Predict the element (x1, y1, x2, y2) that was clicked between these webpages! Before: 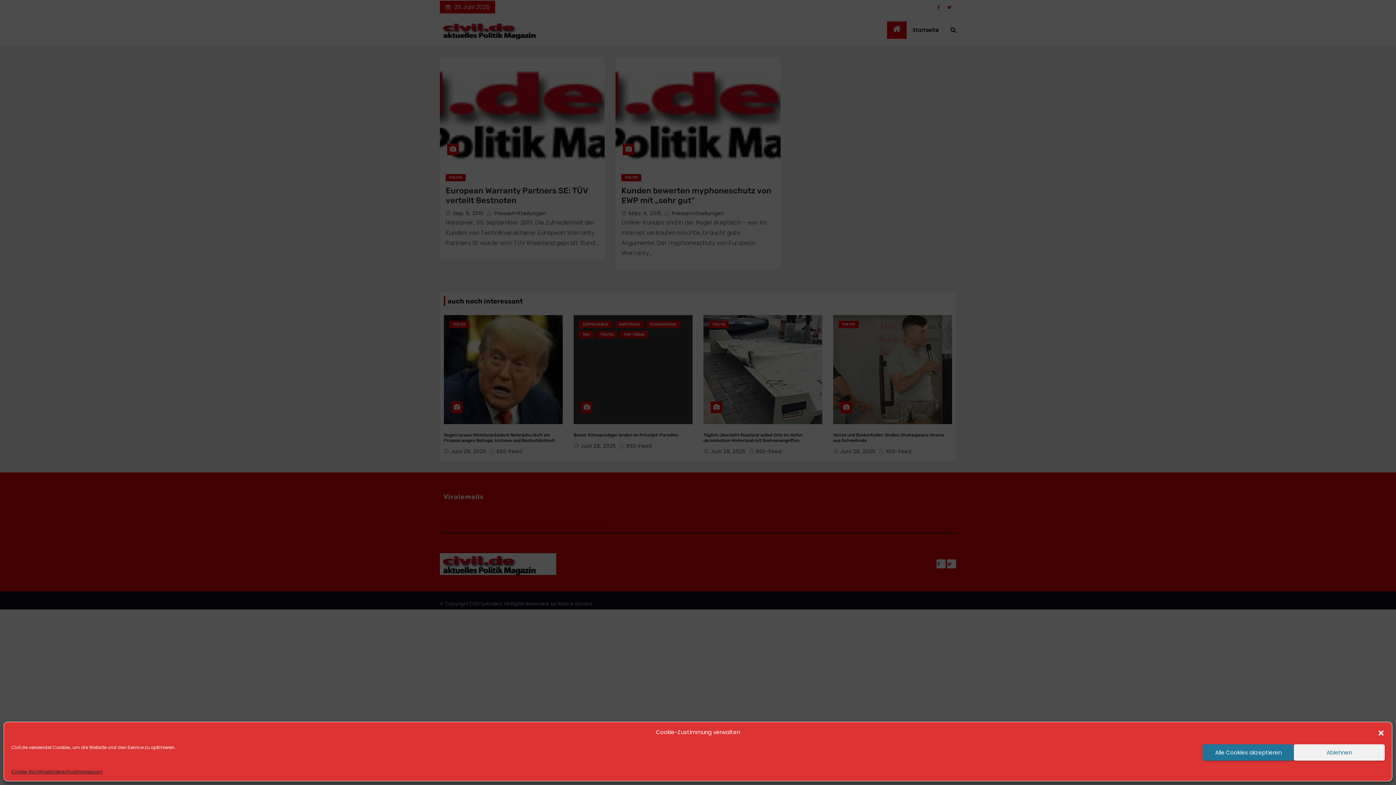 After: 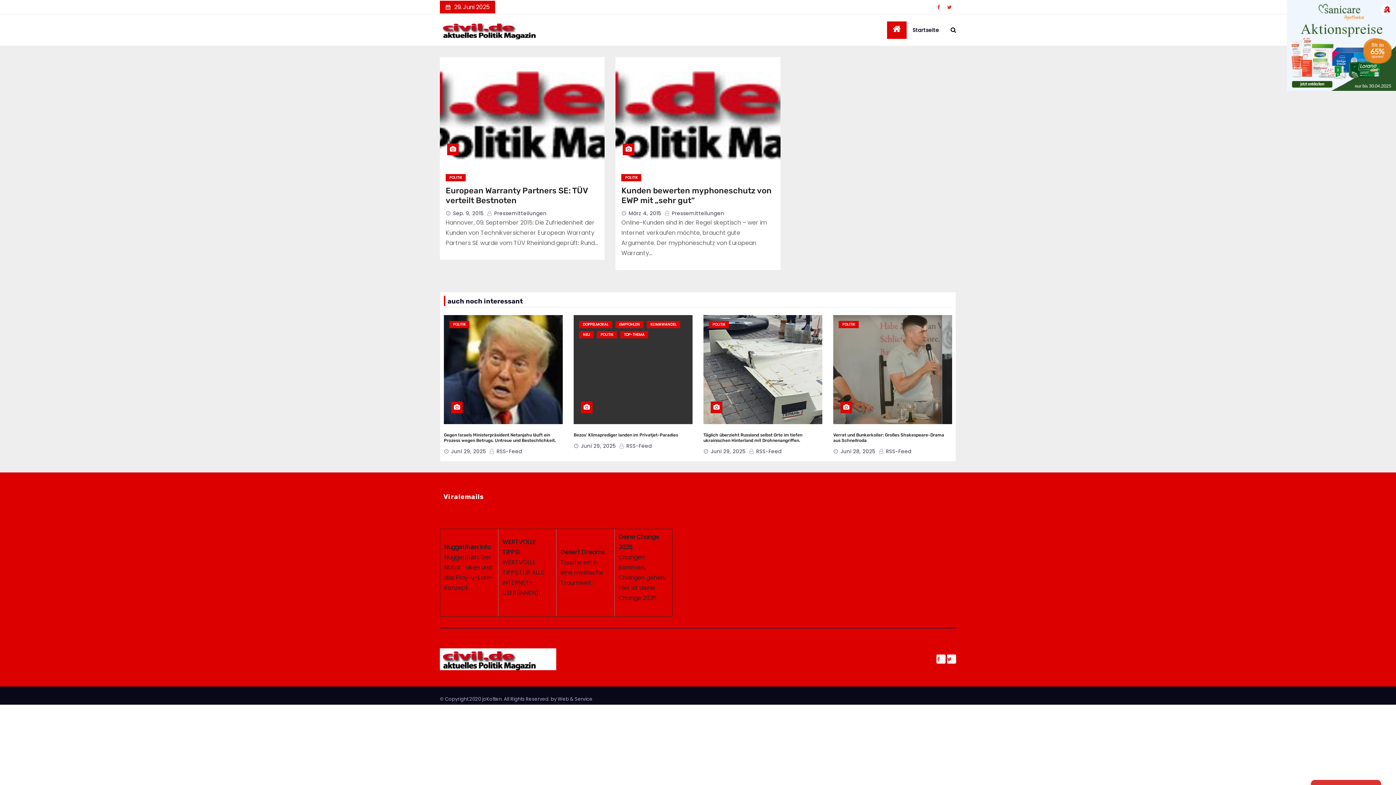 Action: label: Dialog schließen bbox: (1377, 729, 1385, 736)